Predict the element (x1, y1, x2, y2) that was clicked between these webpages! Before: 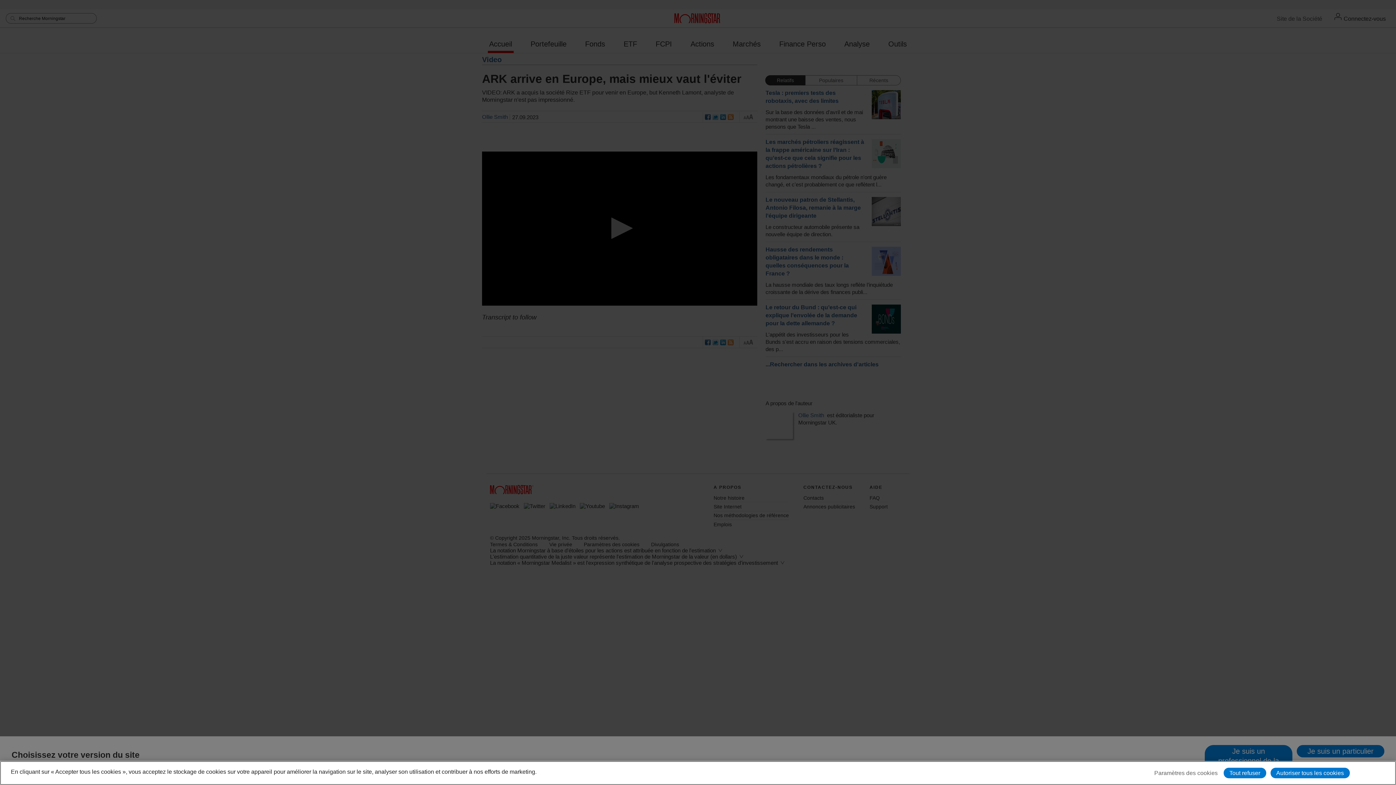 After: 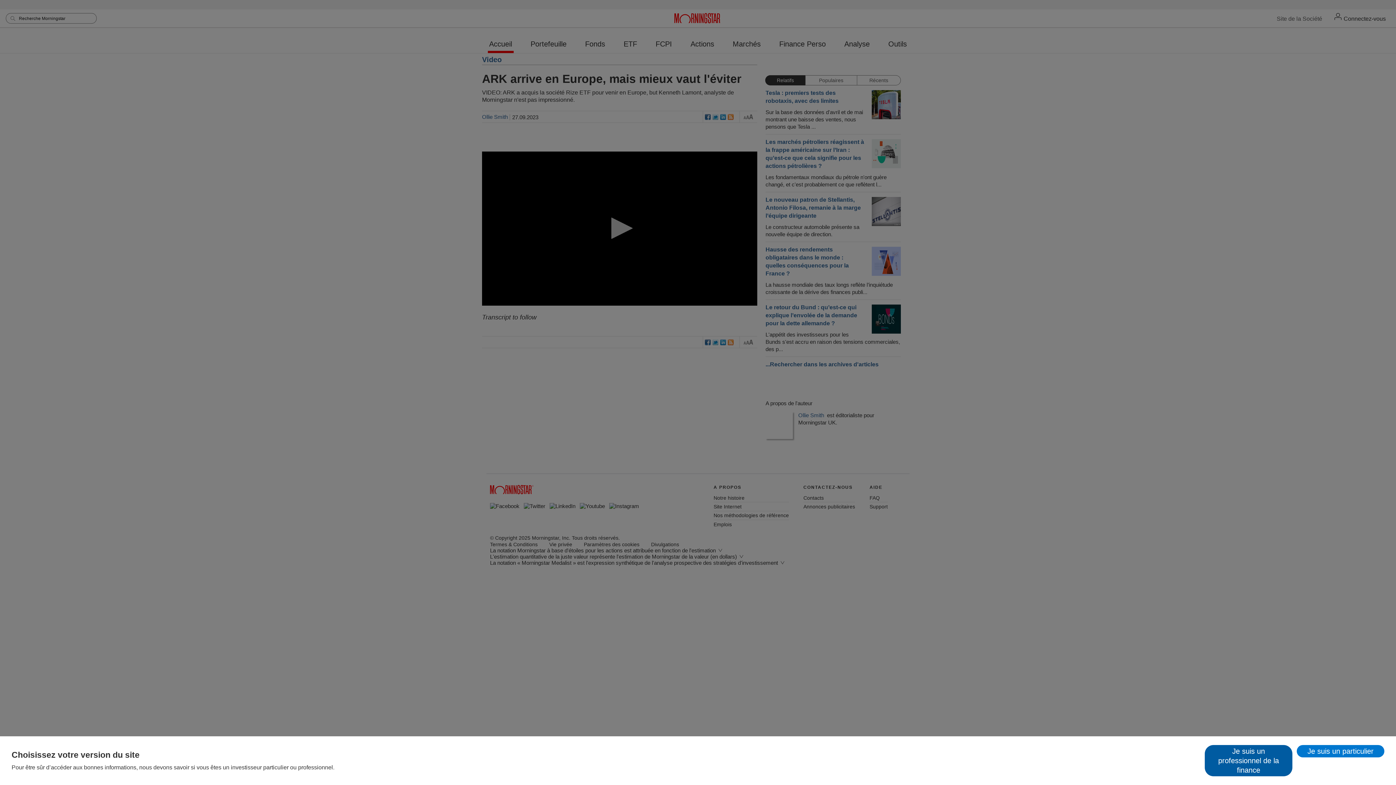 Action: label: Tout refuser bbox: (1223, 768, 1266, 778)